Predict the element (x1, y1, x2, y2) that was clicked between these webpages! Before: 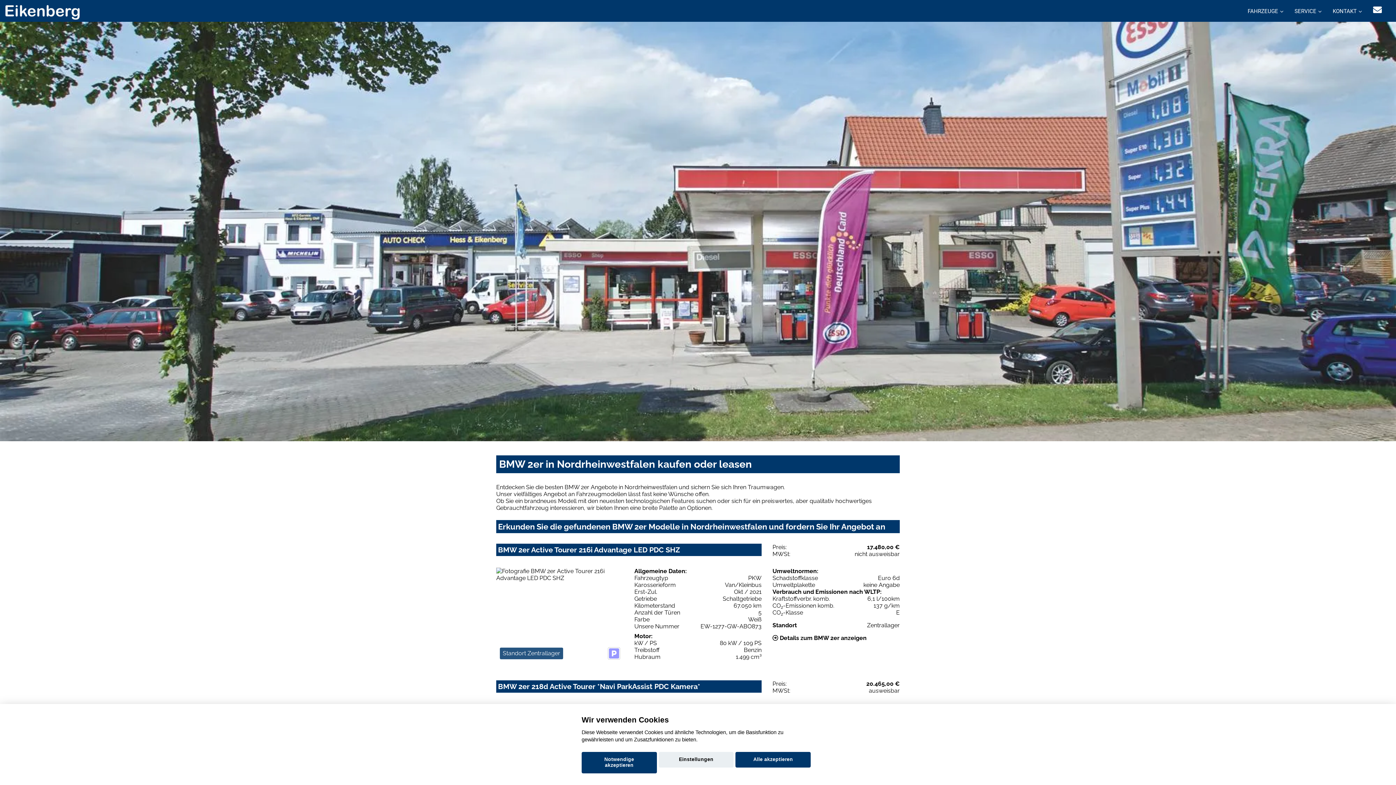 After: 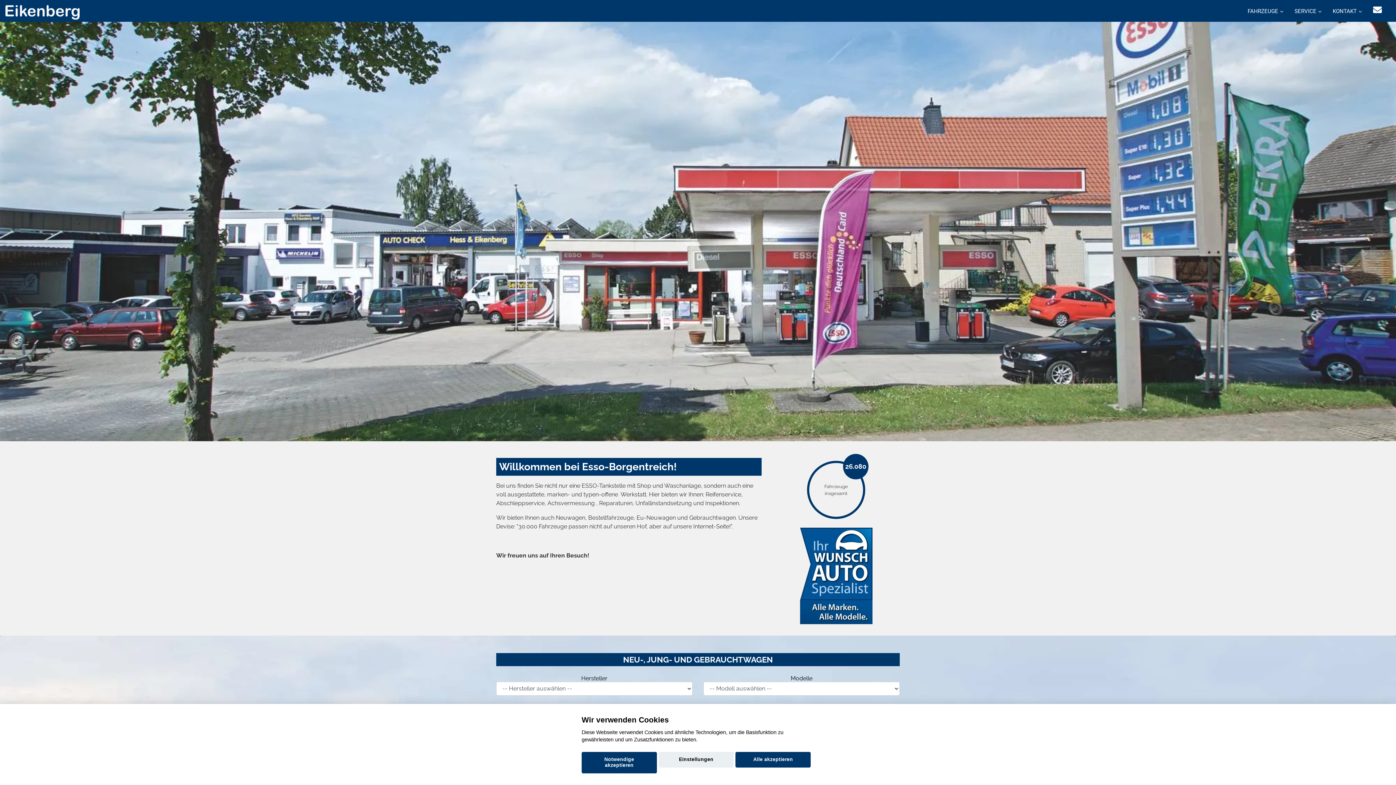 Action: bbox: (5, 9, 79, 14) label: Startseite